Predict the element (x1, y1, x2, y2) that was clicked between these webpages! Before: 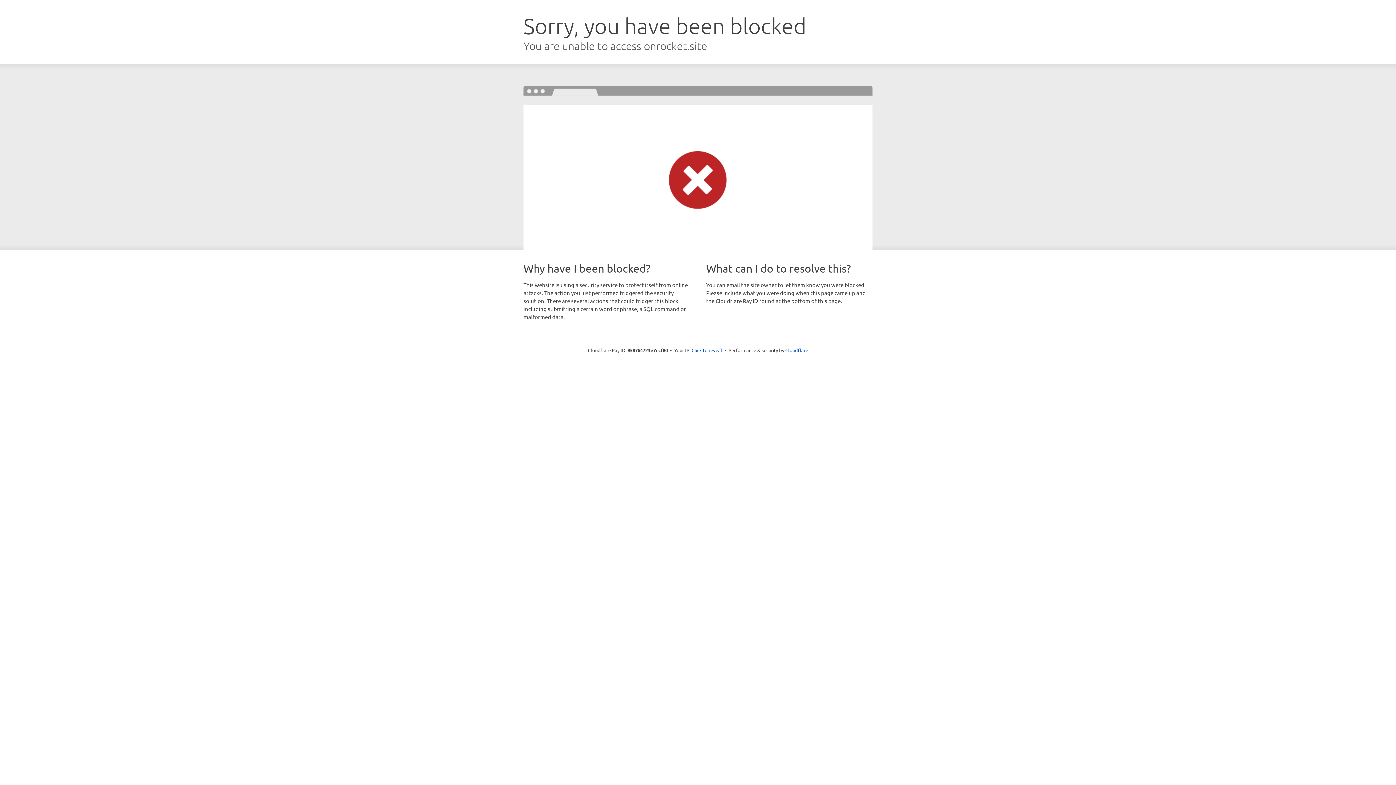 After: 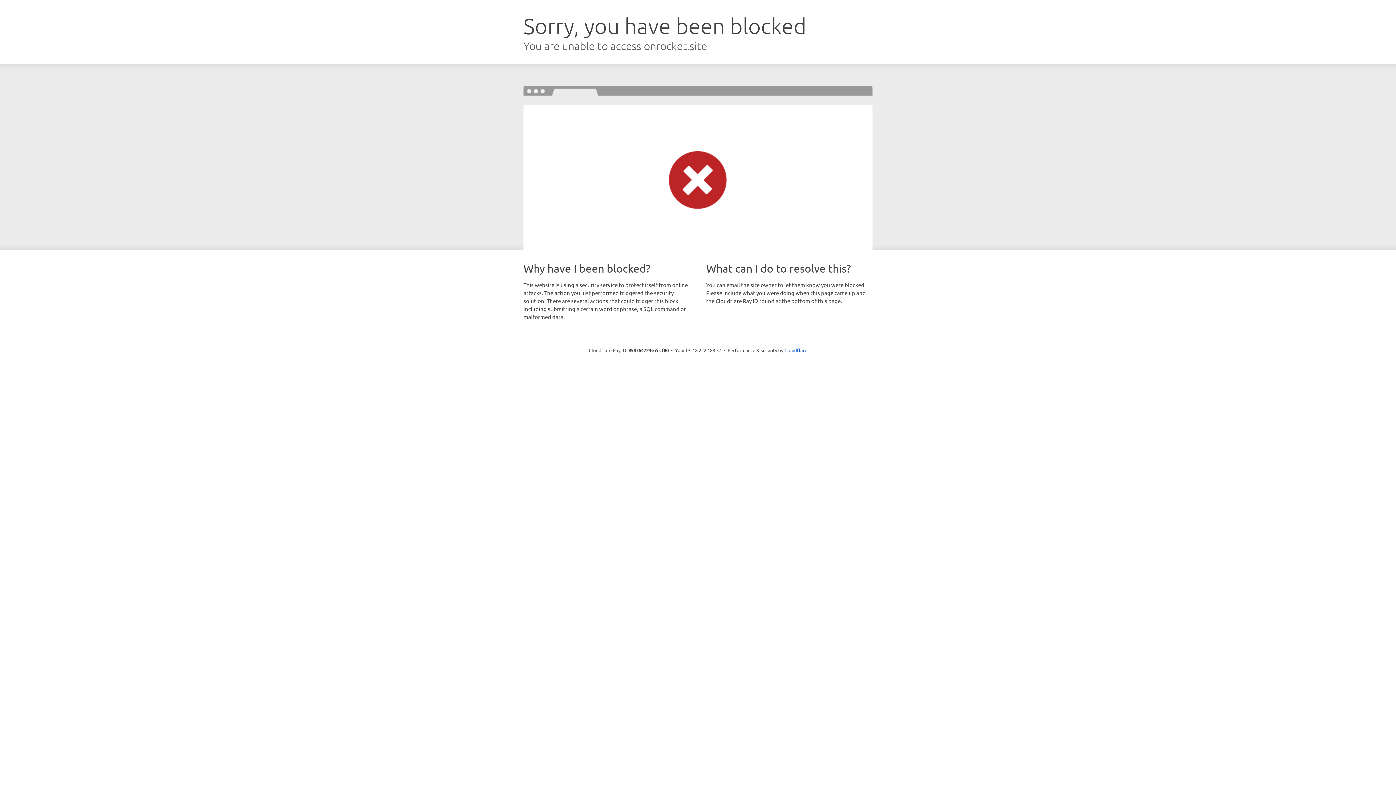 Action: bbox: (691, 346, 722, 353) label: Click to reveal